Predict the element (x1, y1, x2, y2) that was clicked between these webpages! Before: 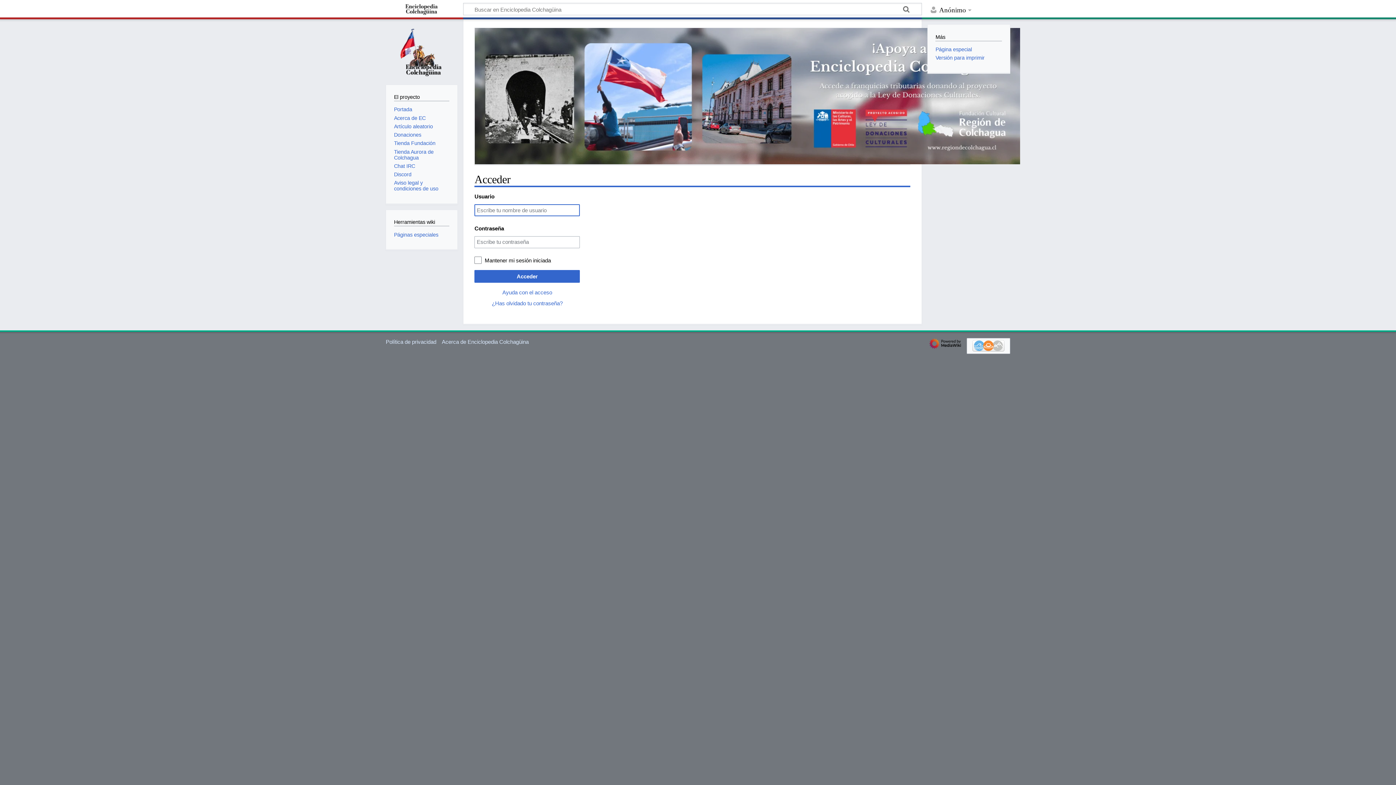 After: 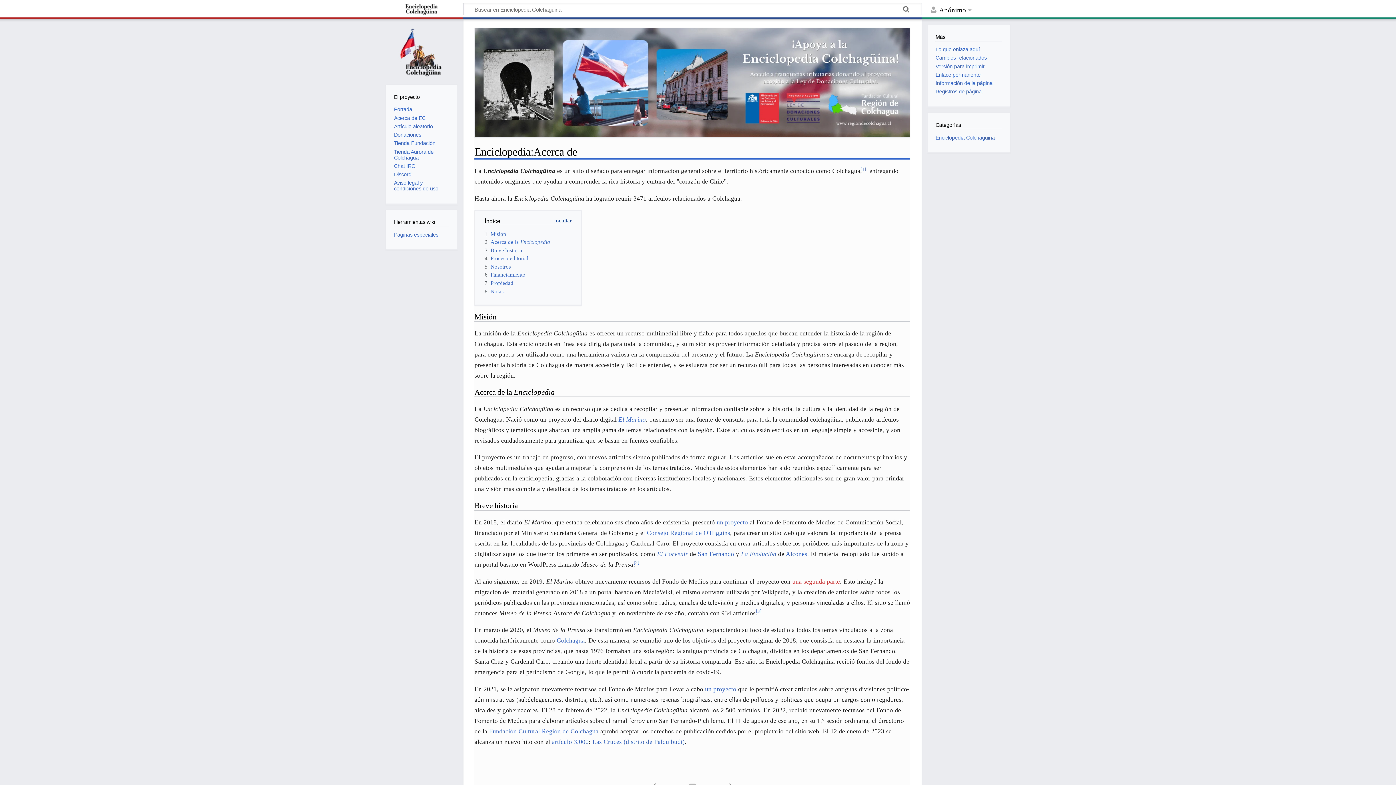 Action: label: Acerca de EC bbox: (394, 115, 425, 120)